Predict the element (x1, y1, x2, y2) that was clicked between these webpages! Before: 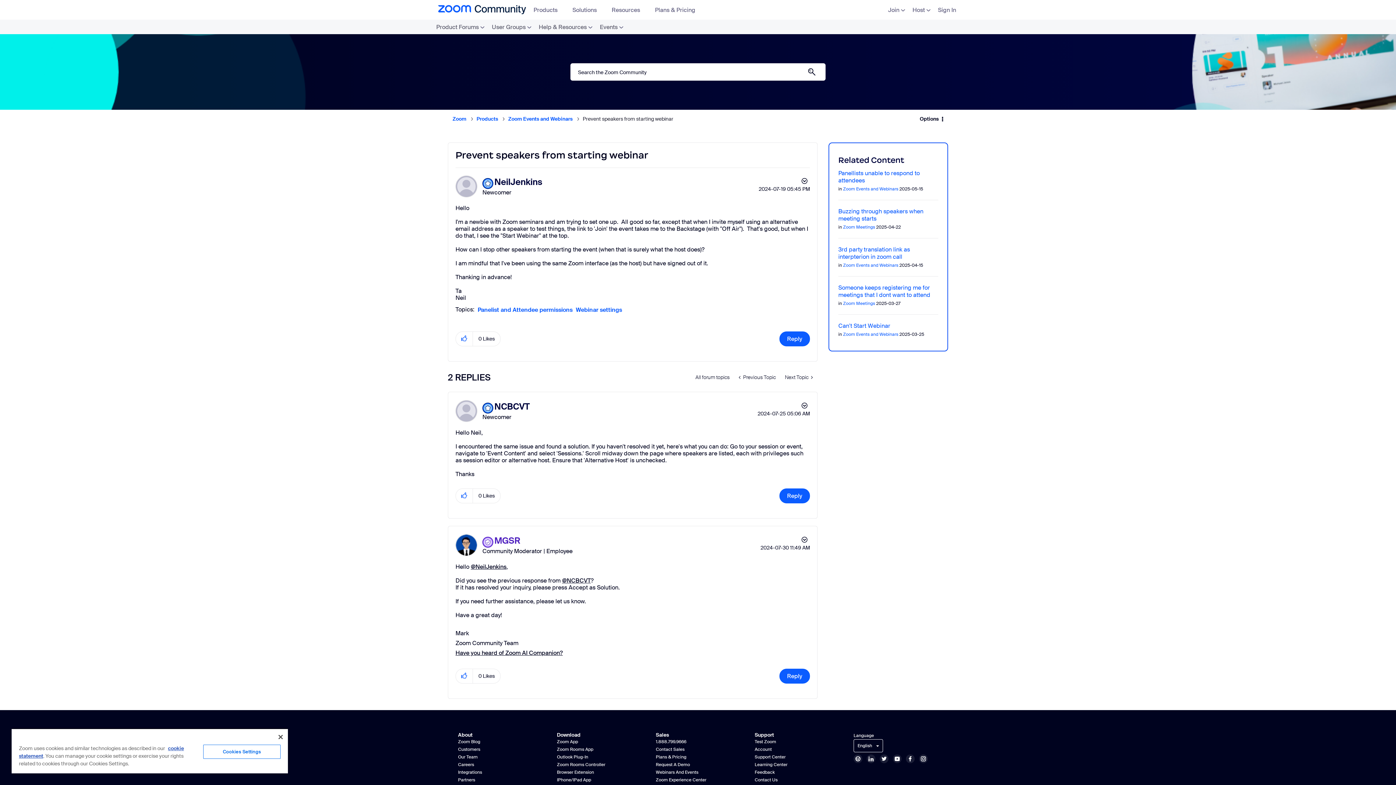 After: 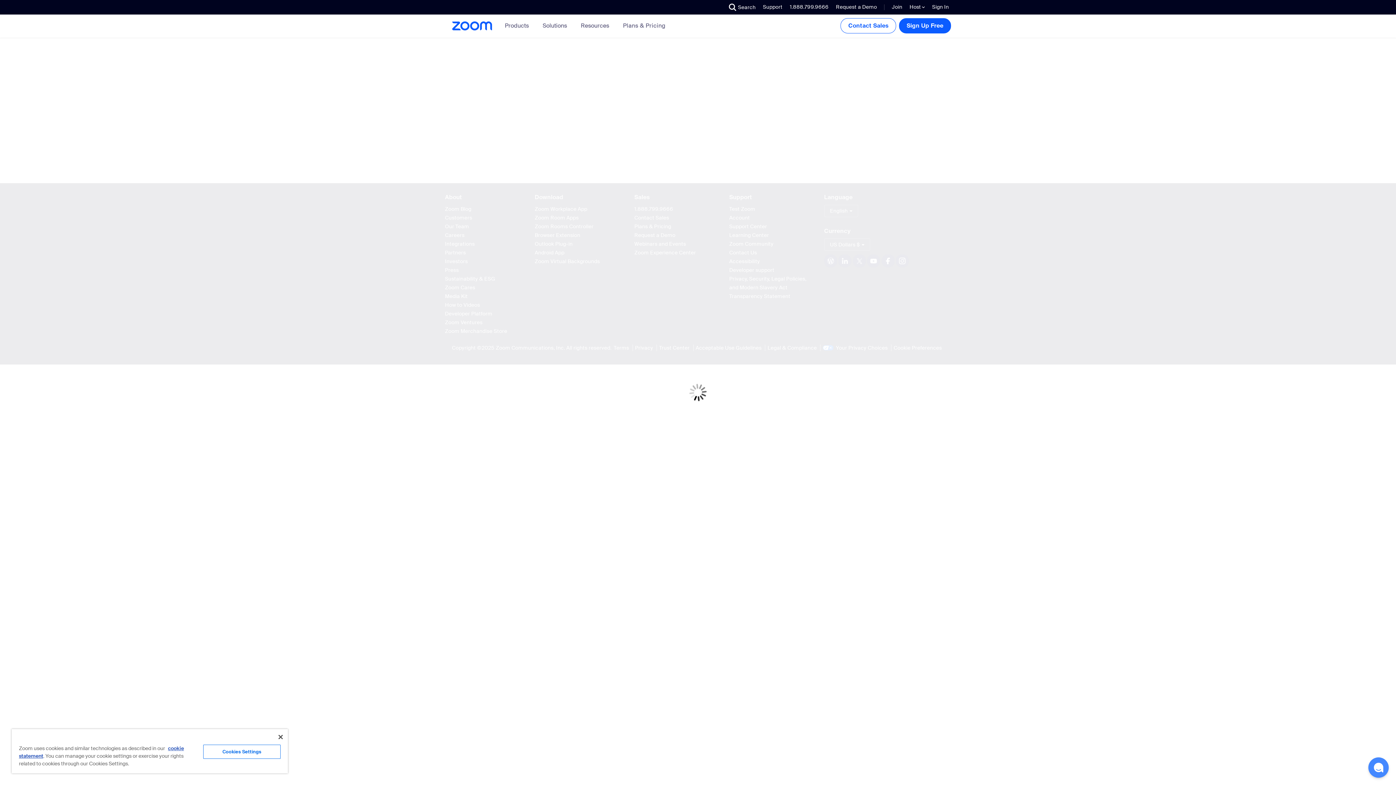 Action: label: Download bbox: (557, 732, 580, 738)